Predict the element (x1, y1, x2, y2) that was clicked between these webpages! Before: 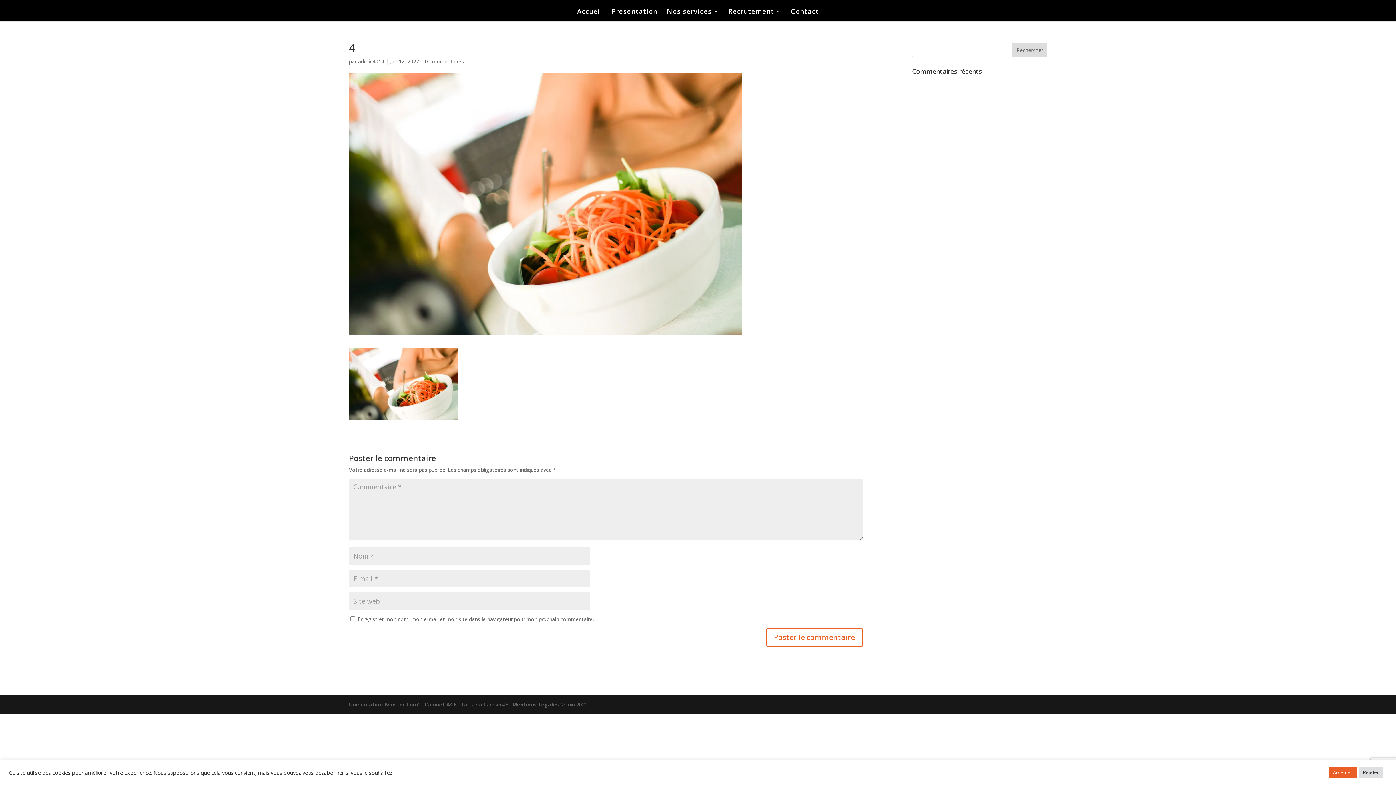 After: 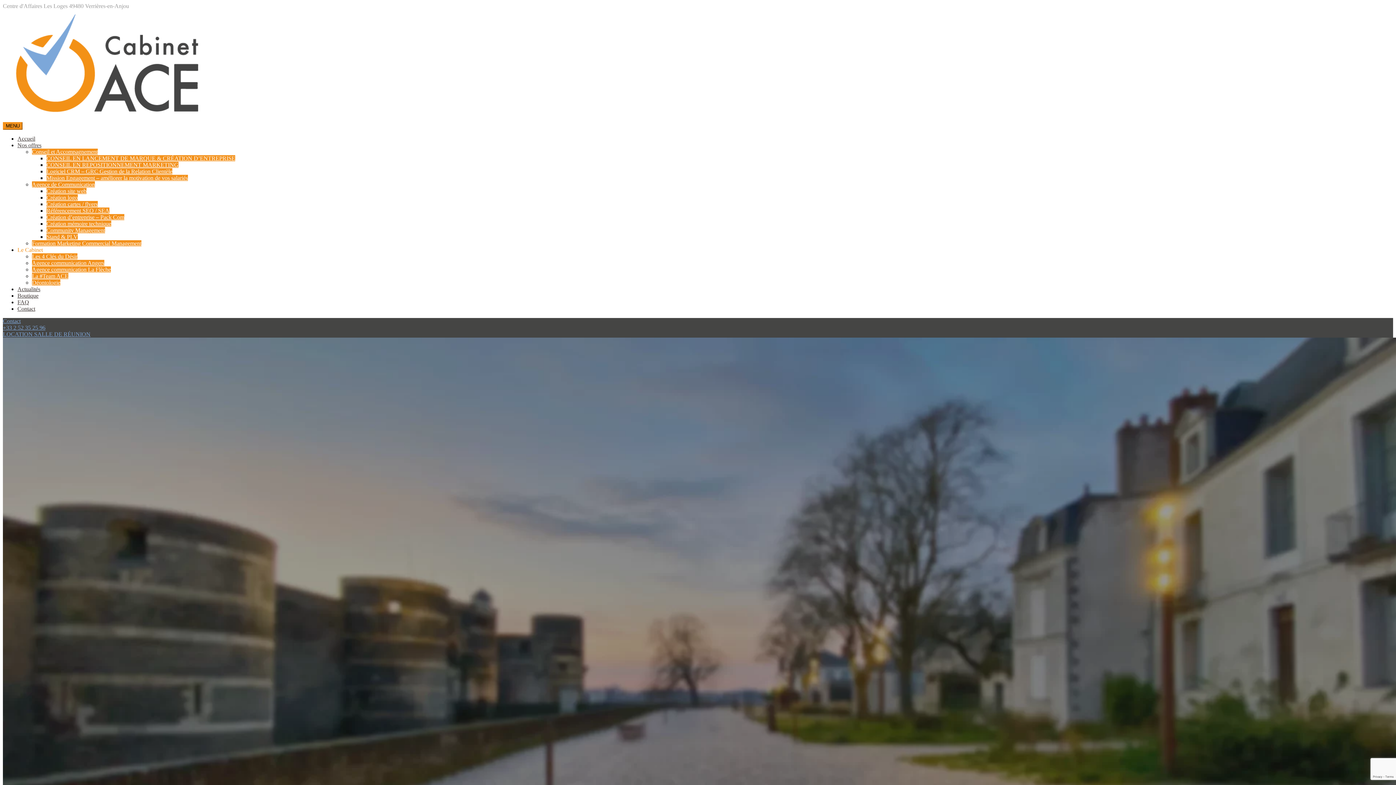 Action: bbox: (349, 701, 456, 708) label: Une création Booster Com' - Cabinet ACE